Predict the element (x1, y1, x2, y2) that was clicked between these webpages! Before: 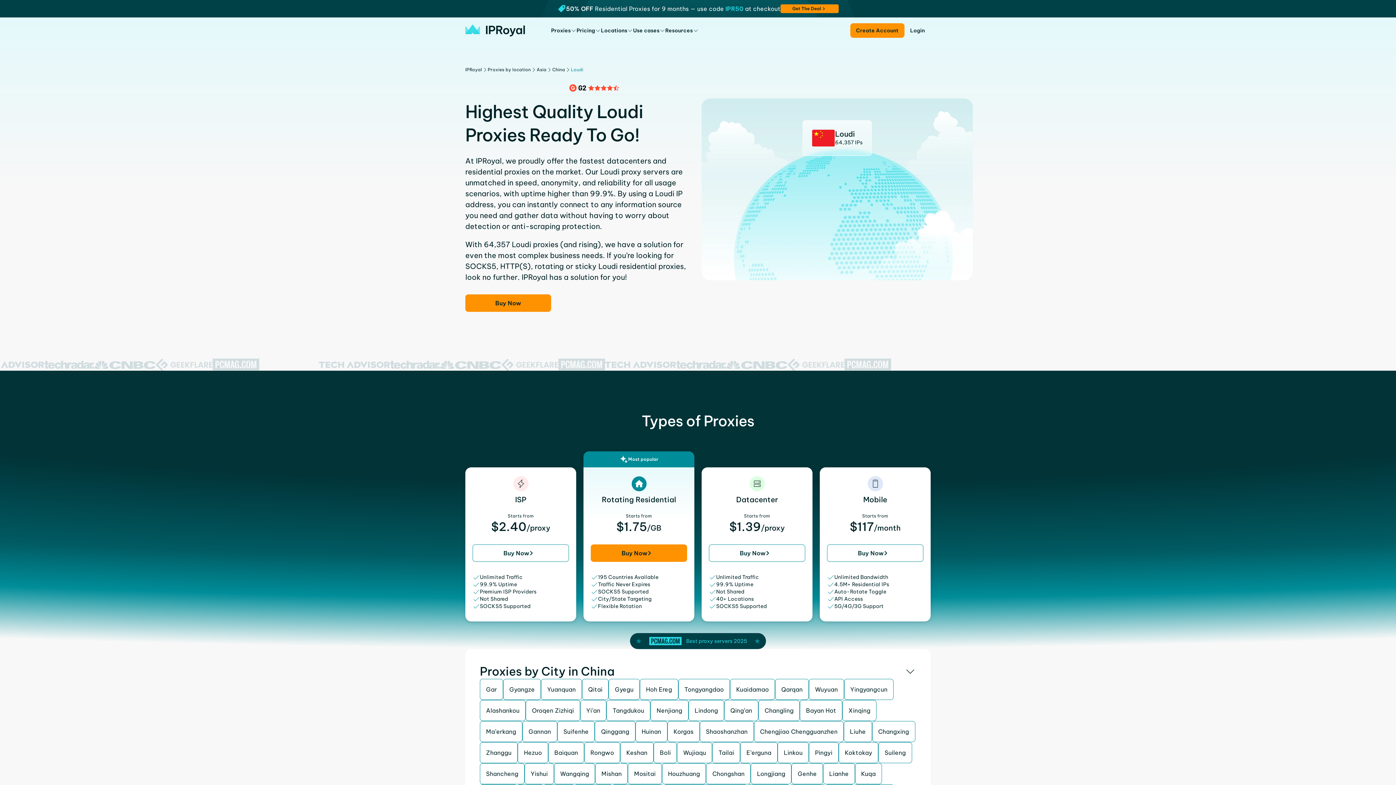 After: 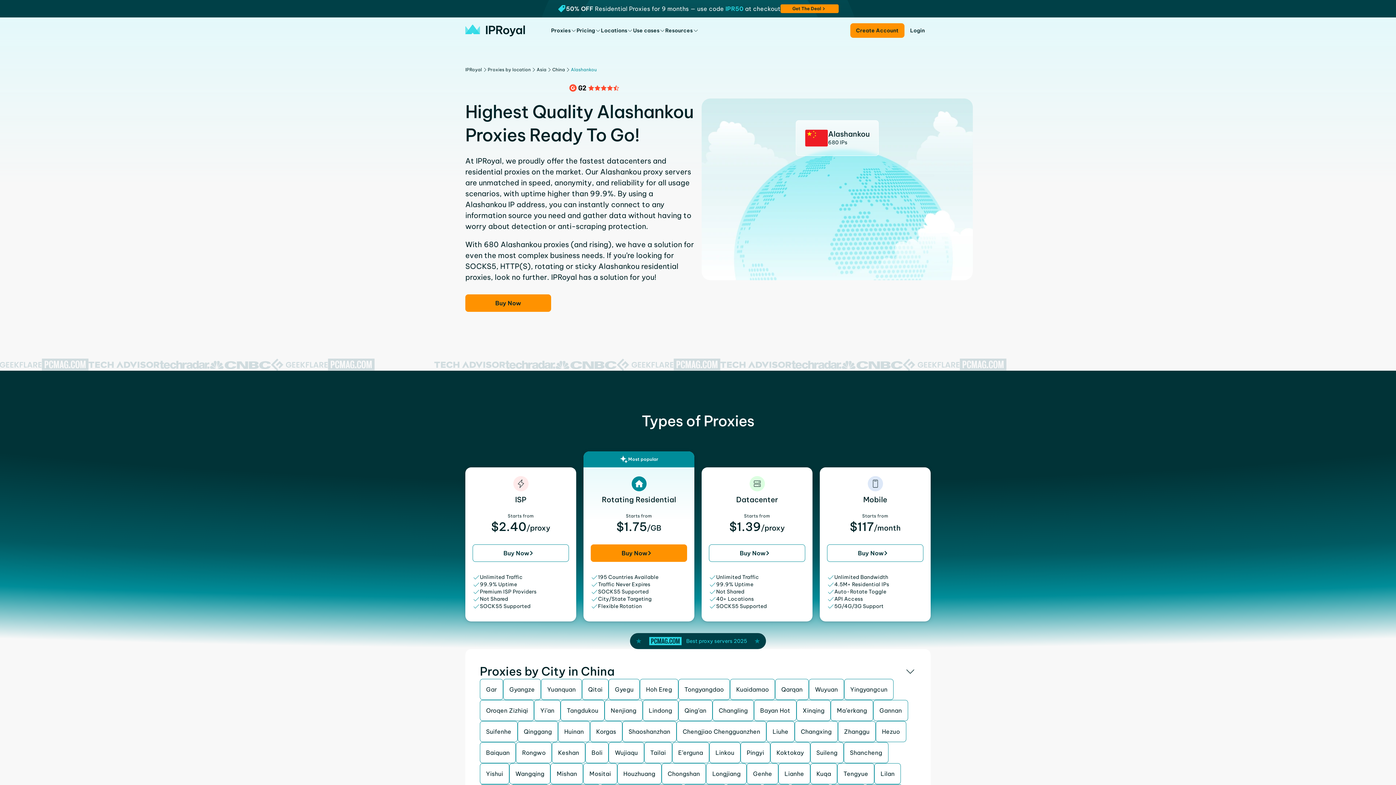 Action: bbox: (480, 700, 525, 721) label: Alashankou